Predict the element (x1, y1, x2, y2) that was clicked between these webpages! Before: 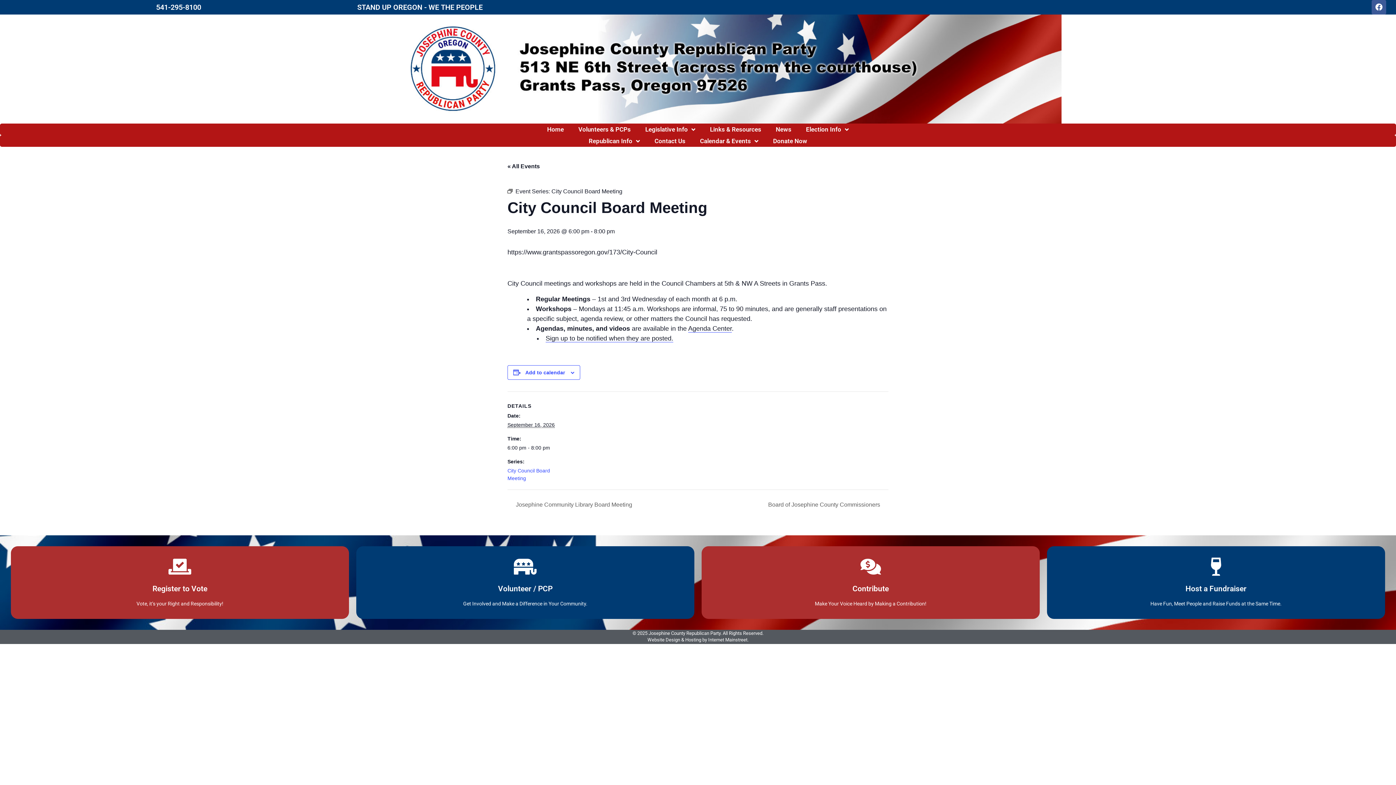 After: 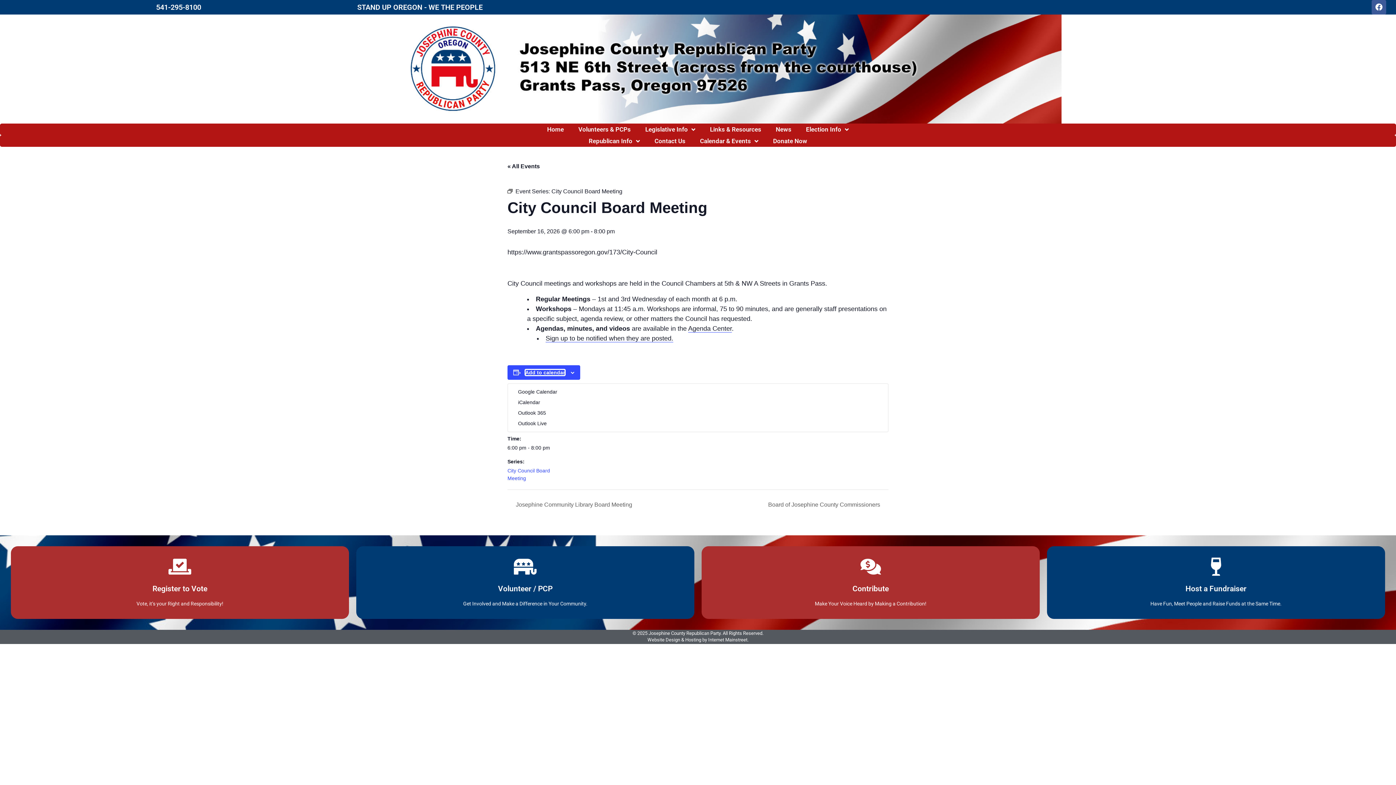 Action: bbox: (525, 369, 565, 375) label: View links to add events to your calendar